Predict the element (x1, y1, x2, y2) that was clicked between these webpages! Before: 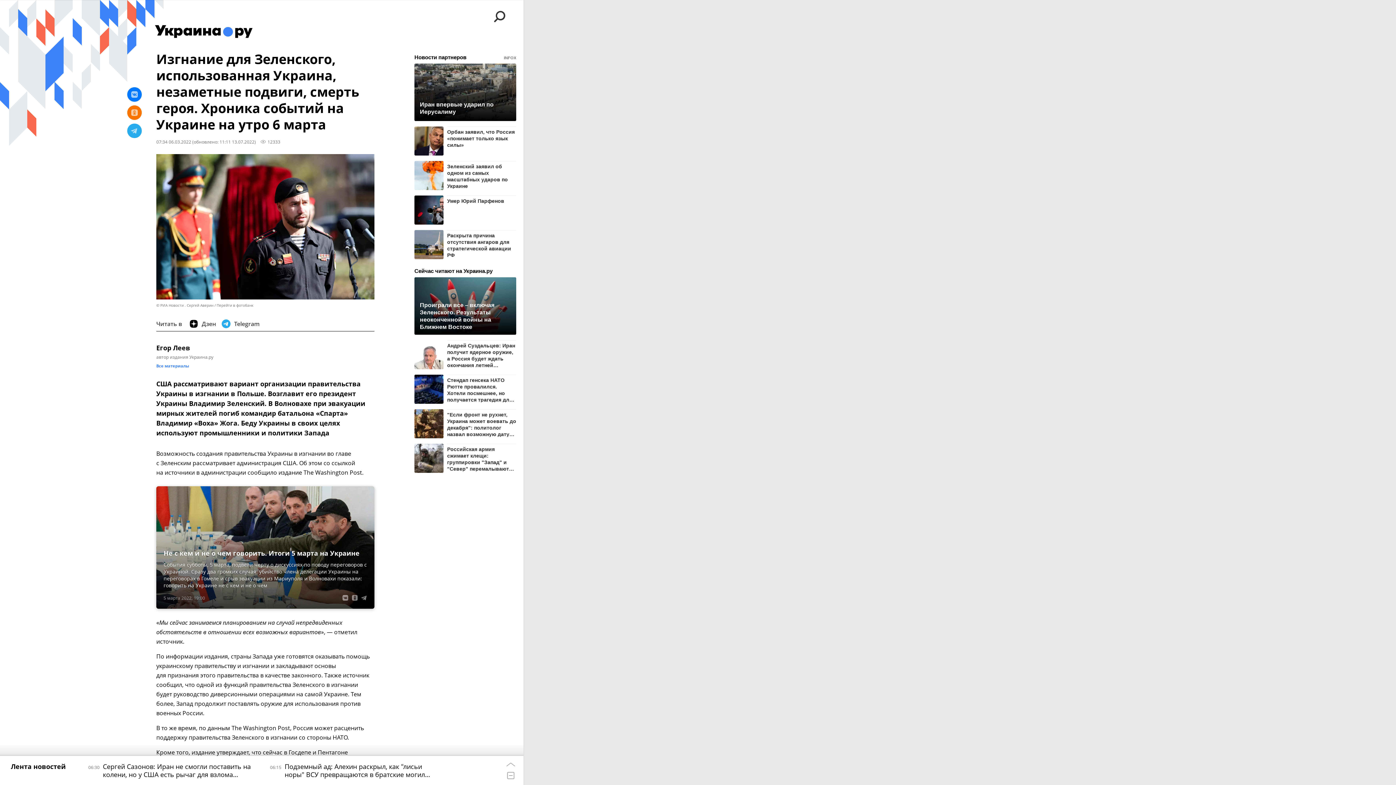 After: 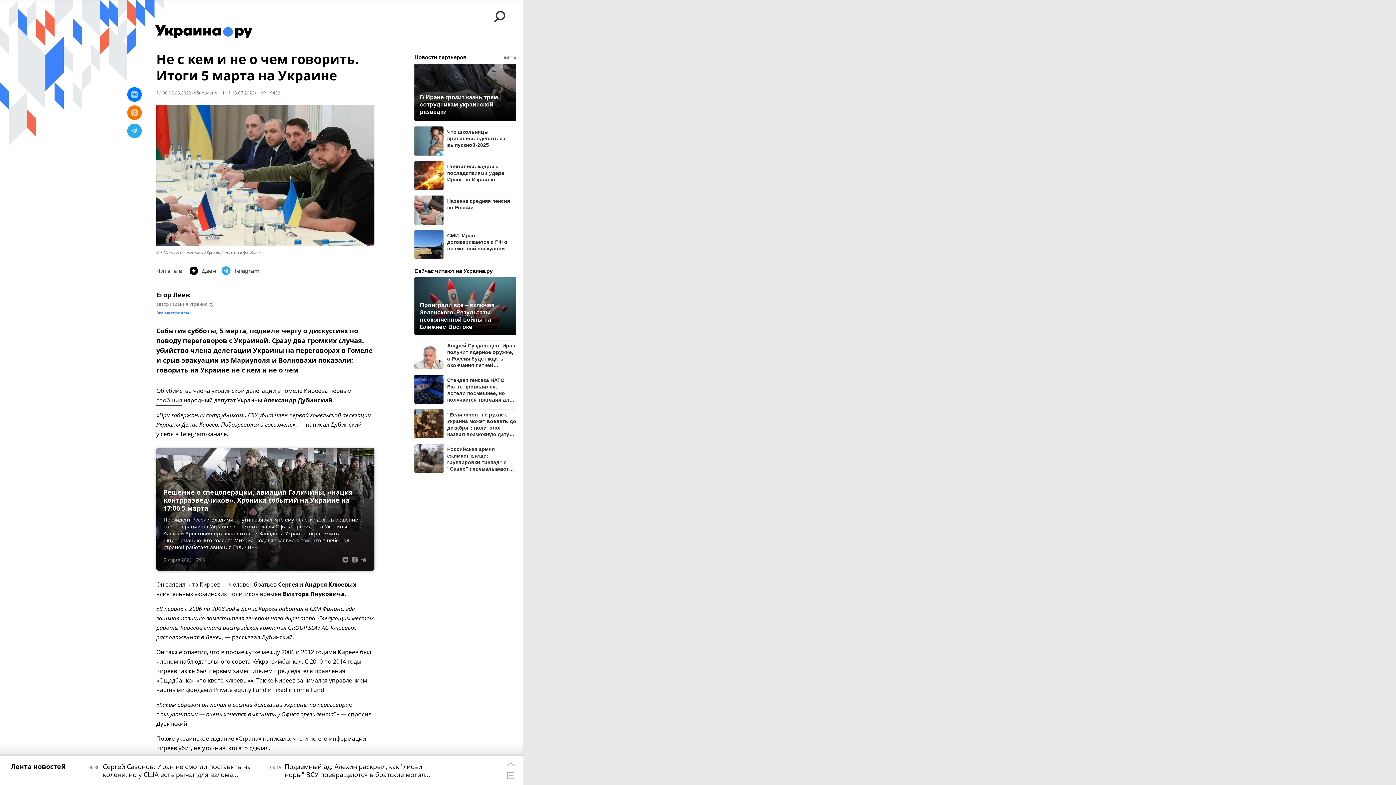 Action: label: Не с кем и не о чем говорить. Итоги 5 марта на Украине
События субботы, 5 марта, подвели черту о дискуссиях по поводу переговоров с Украиной. Сразу два громких случая: убийство члена делегации Украины на переговорах в Гомеле и срыв эвакуации из Мариуполя и Волновахи показали: говорить на Украине не с кем и не о чем bbox: (156, 486, 374, 609)